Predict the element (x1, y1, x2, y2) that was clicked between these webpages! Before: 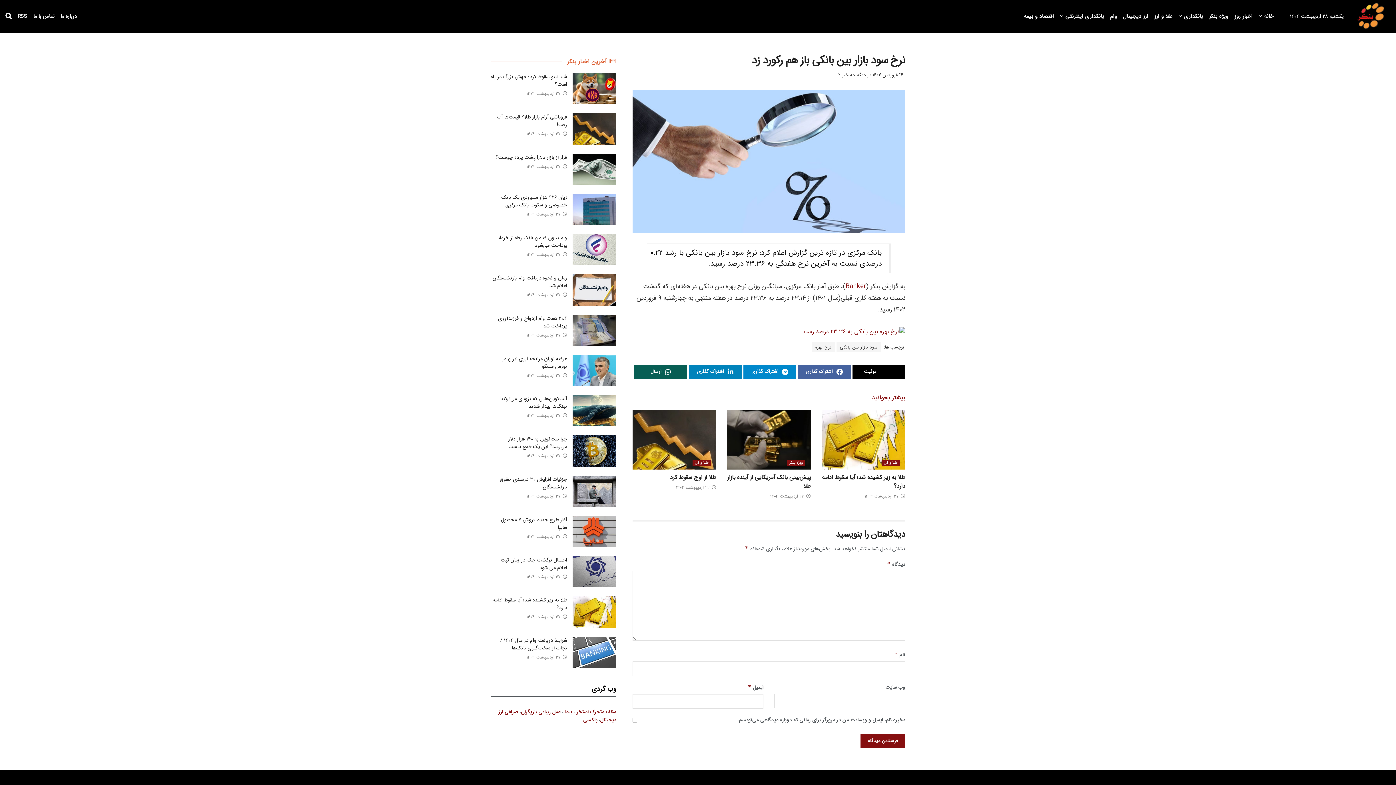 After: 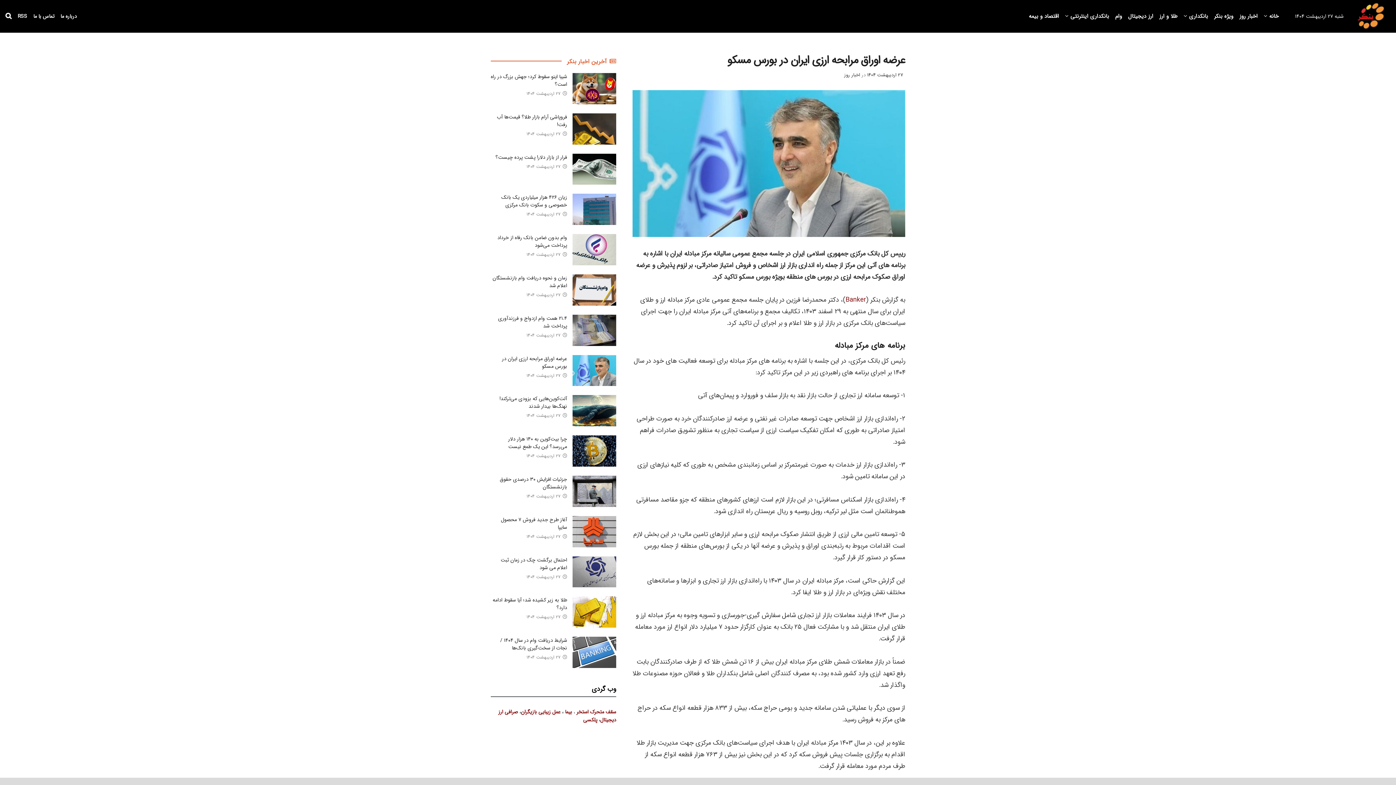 Action: label:  27 اردیبهشت 1404 bbox: (526, 372, 567, 379)